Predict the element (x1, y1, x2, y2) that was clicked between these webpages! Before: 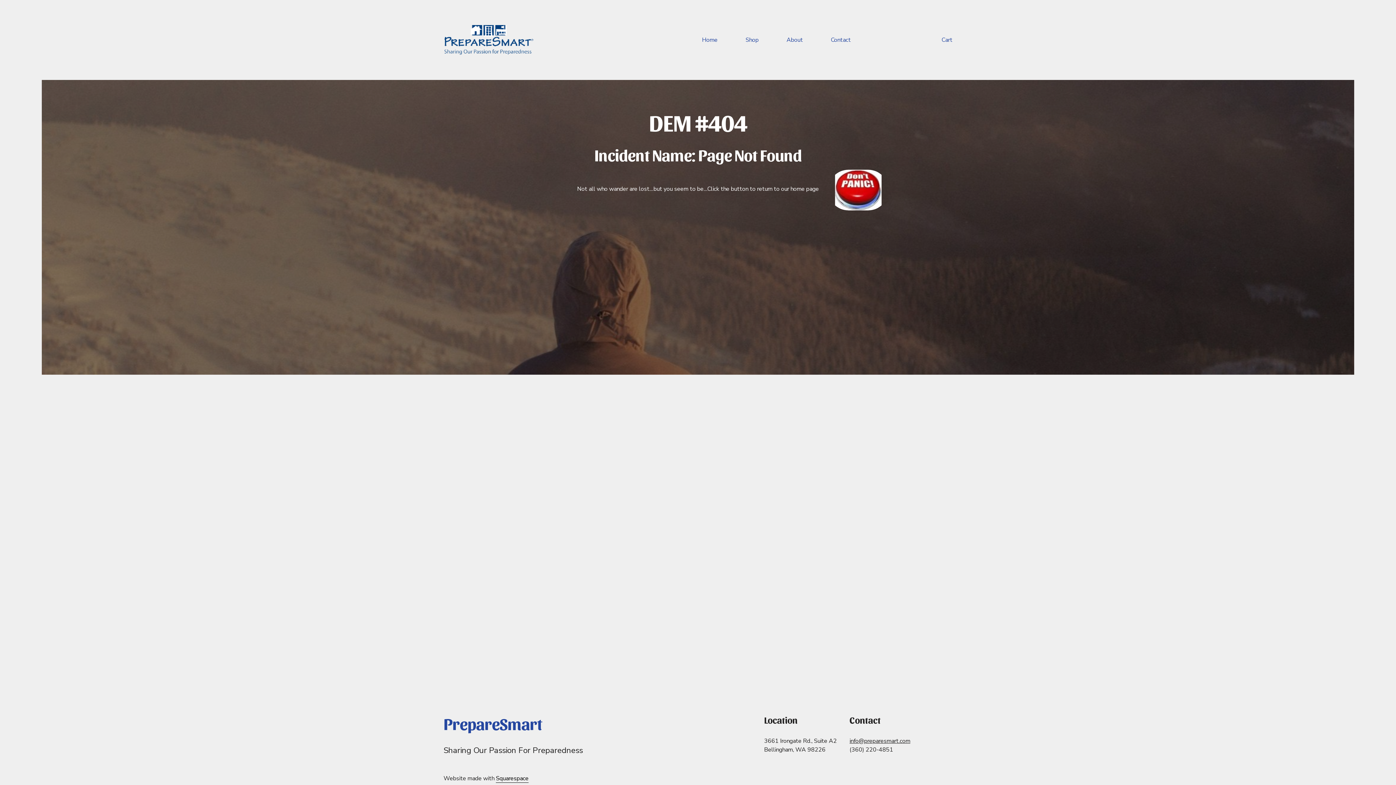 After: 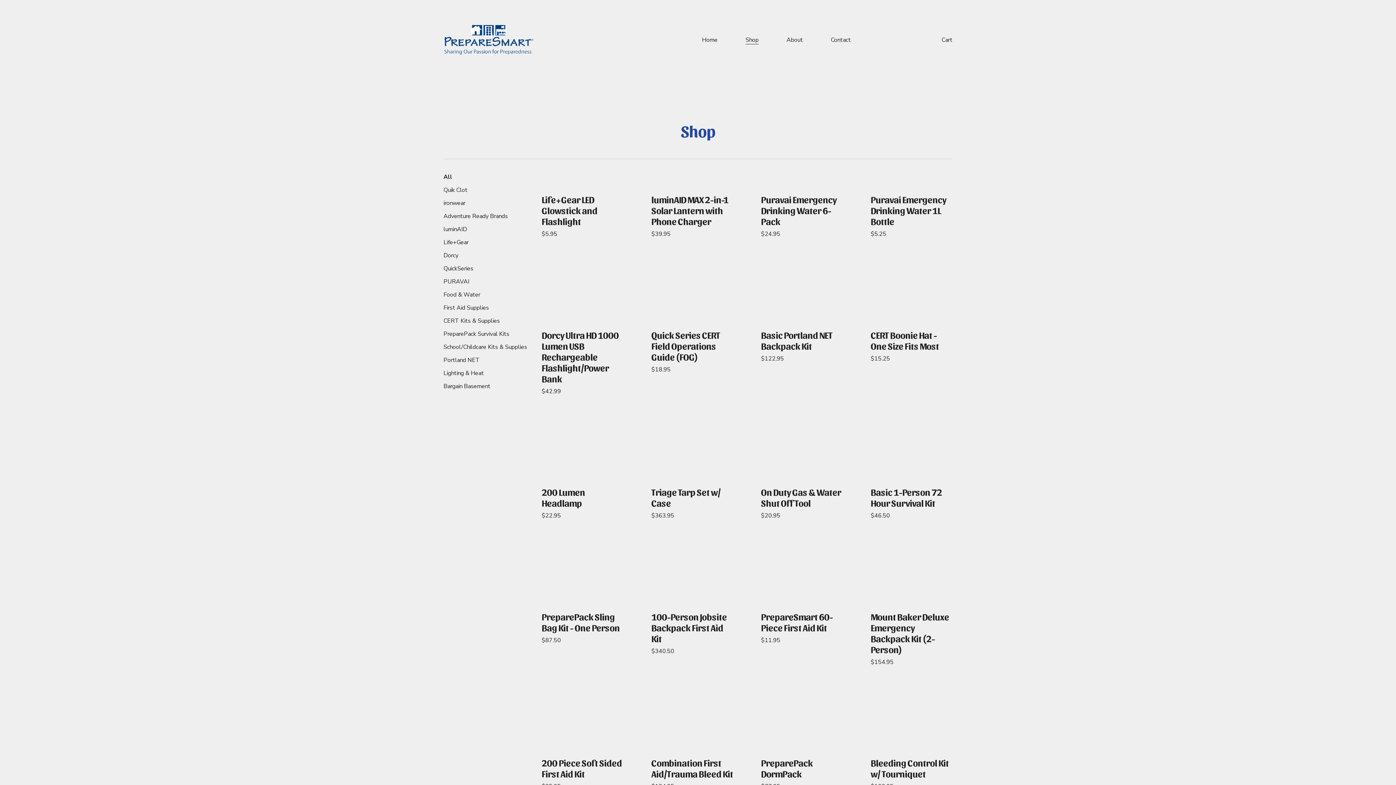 Action: label: Shop bbox: (745, 35, 758, 44)